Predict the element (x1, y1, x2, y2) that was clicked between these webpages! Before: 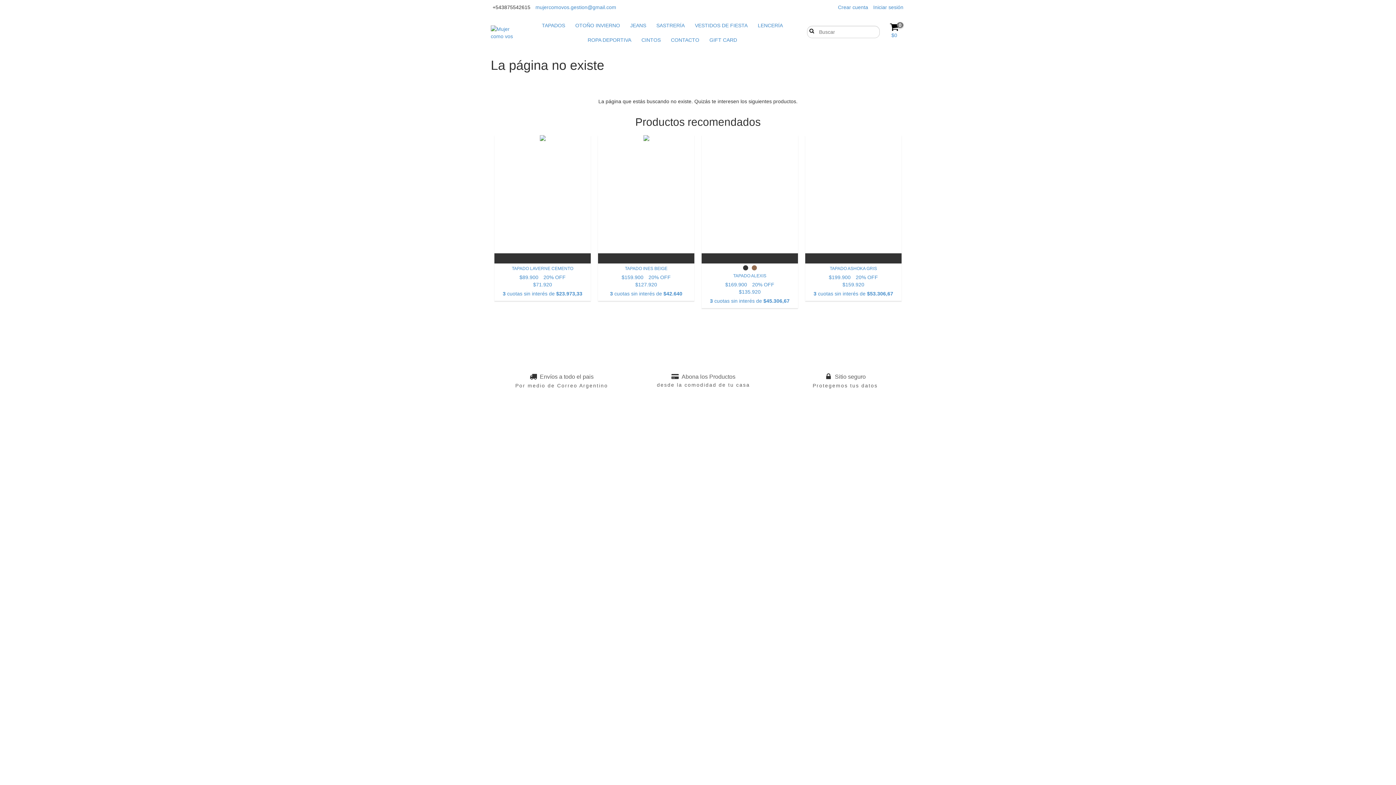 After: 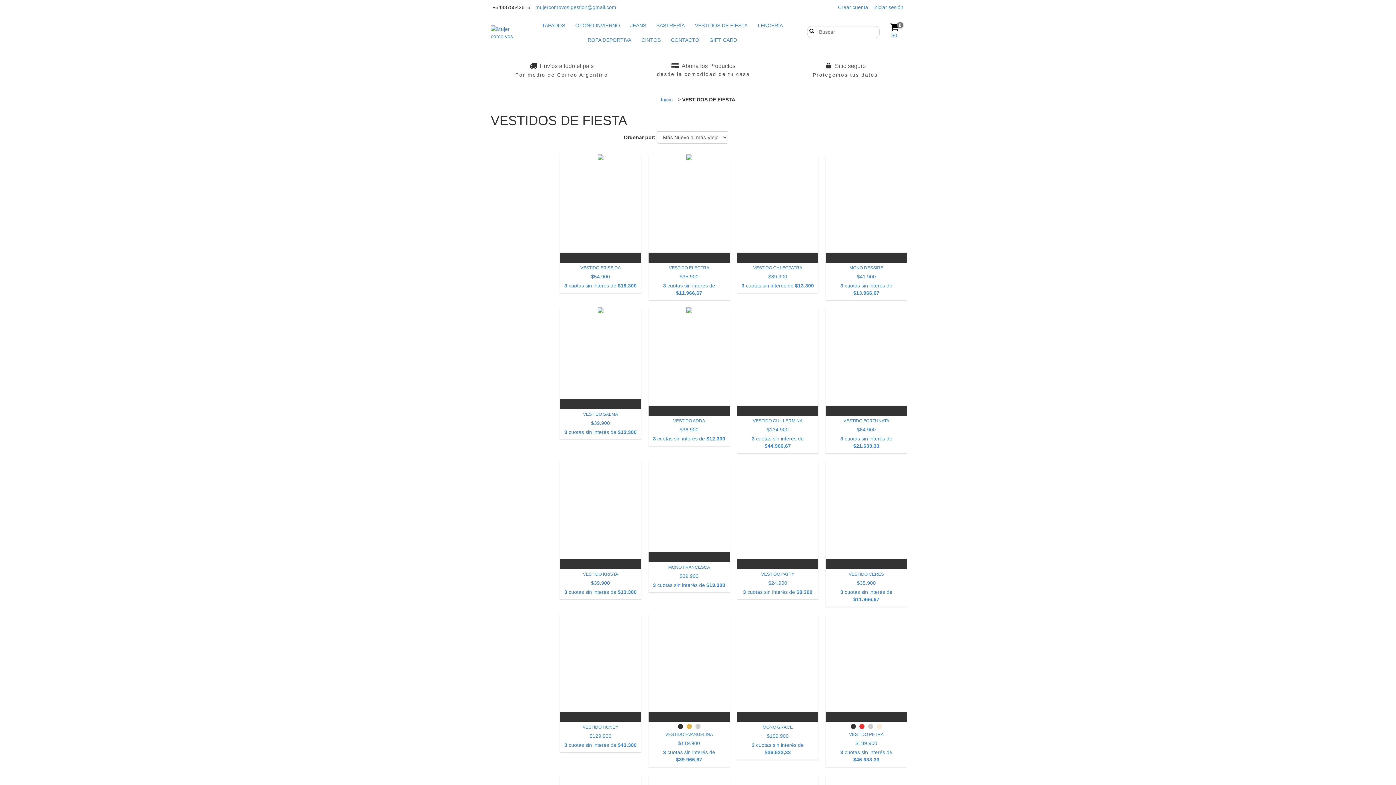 Action: bbox: (690, 18, 752, 32) label: VESTIDOS DE FIESTA